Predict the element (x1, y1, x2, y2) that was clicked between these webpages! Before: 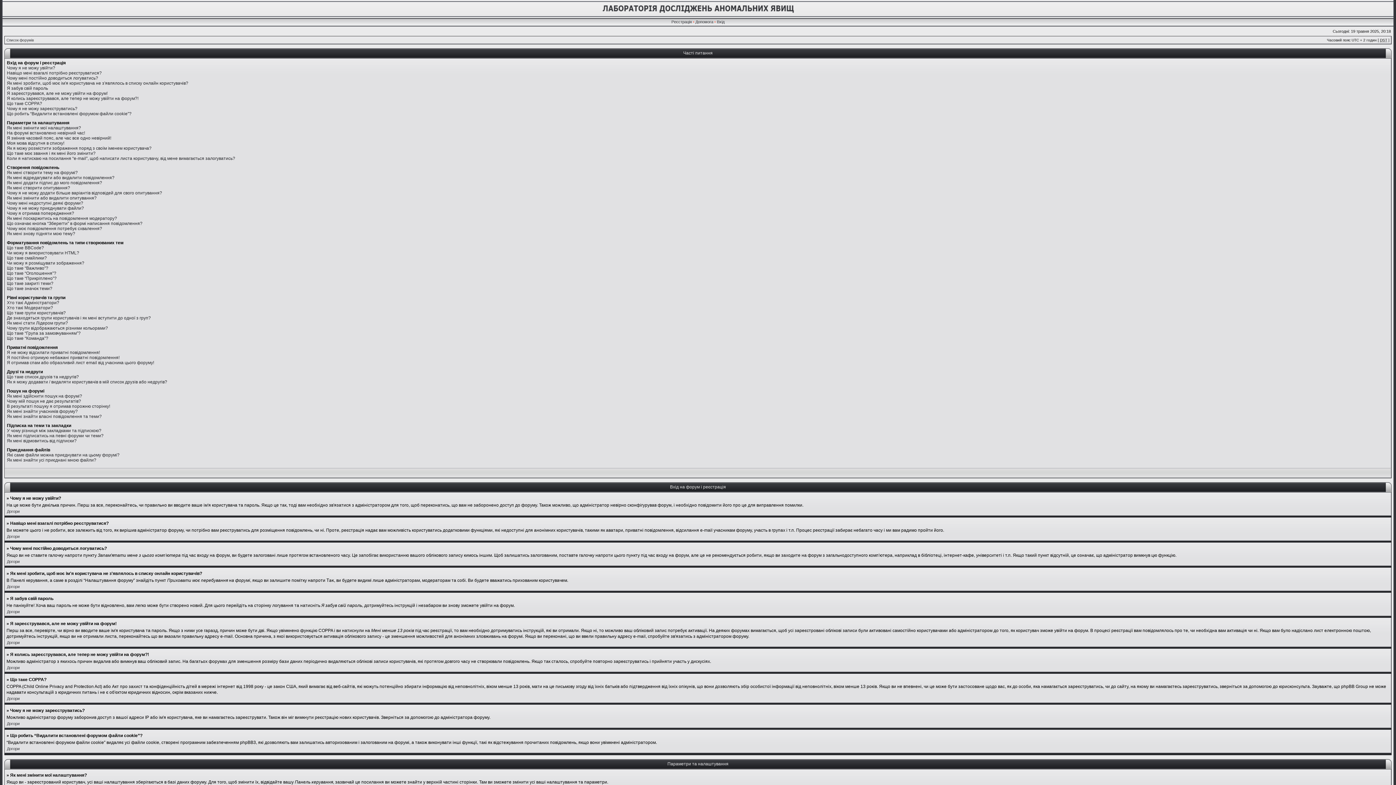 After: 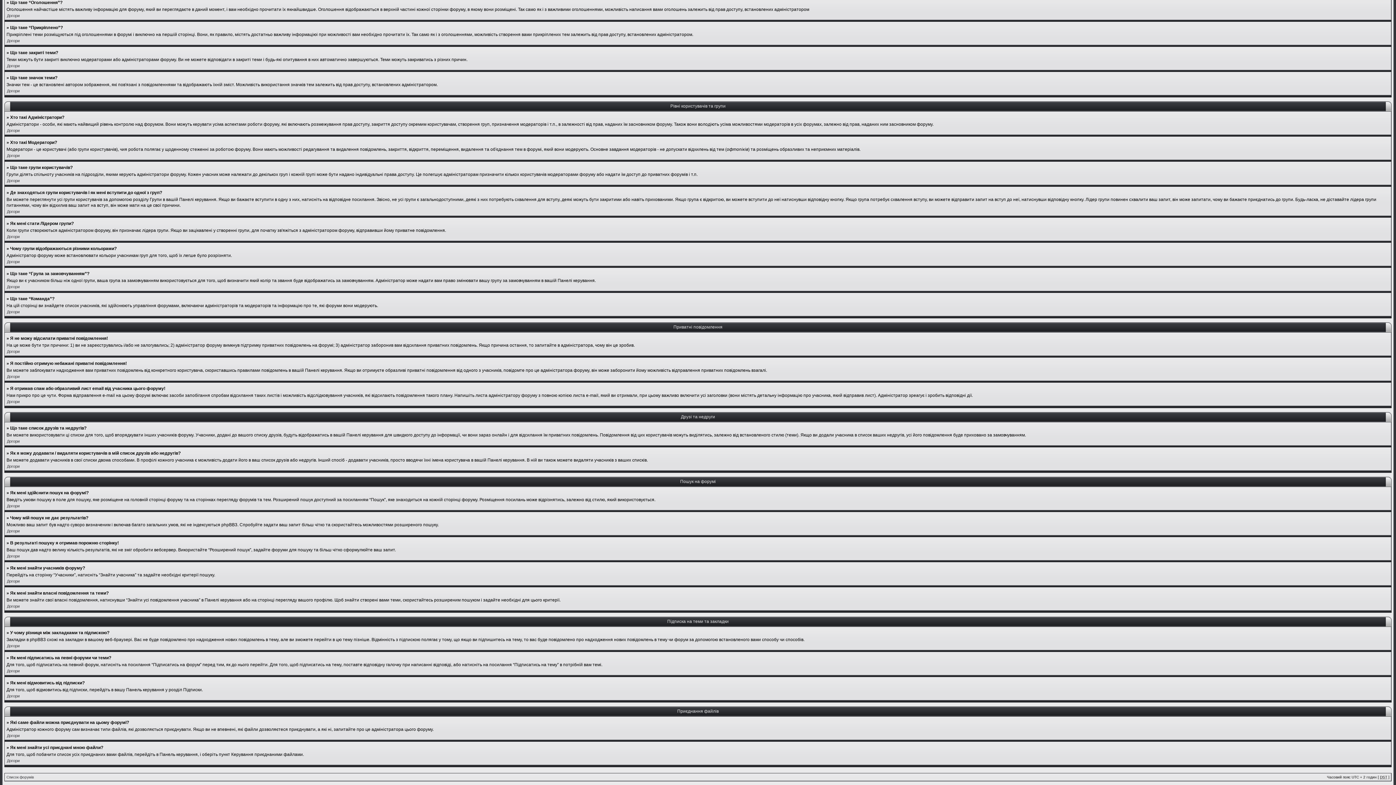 Action: bbox: (6, 270, 56, 276) label: Що таке “Оголошення”?